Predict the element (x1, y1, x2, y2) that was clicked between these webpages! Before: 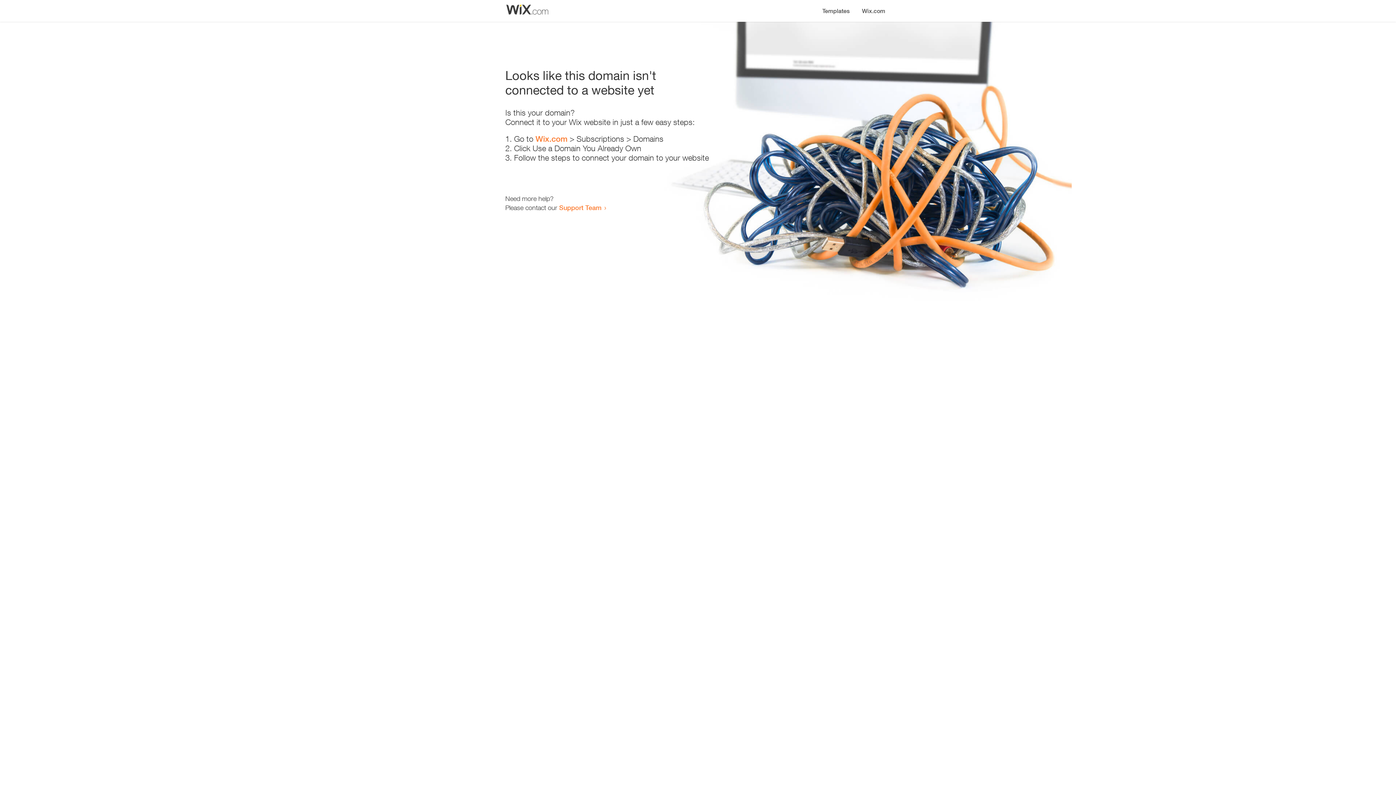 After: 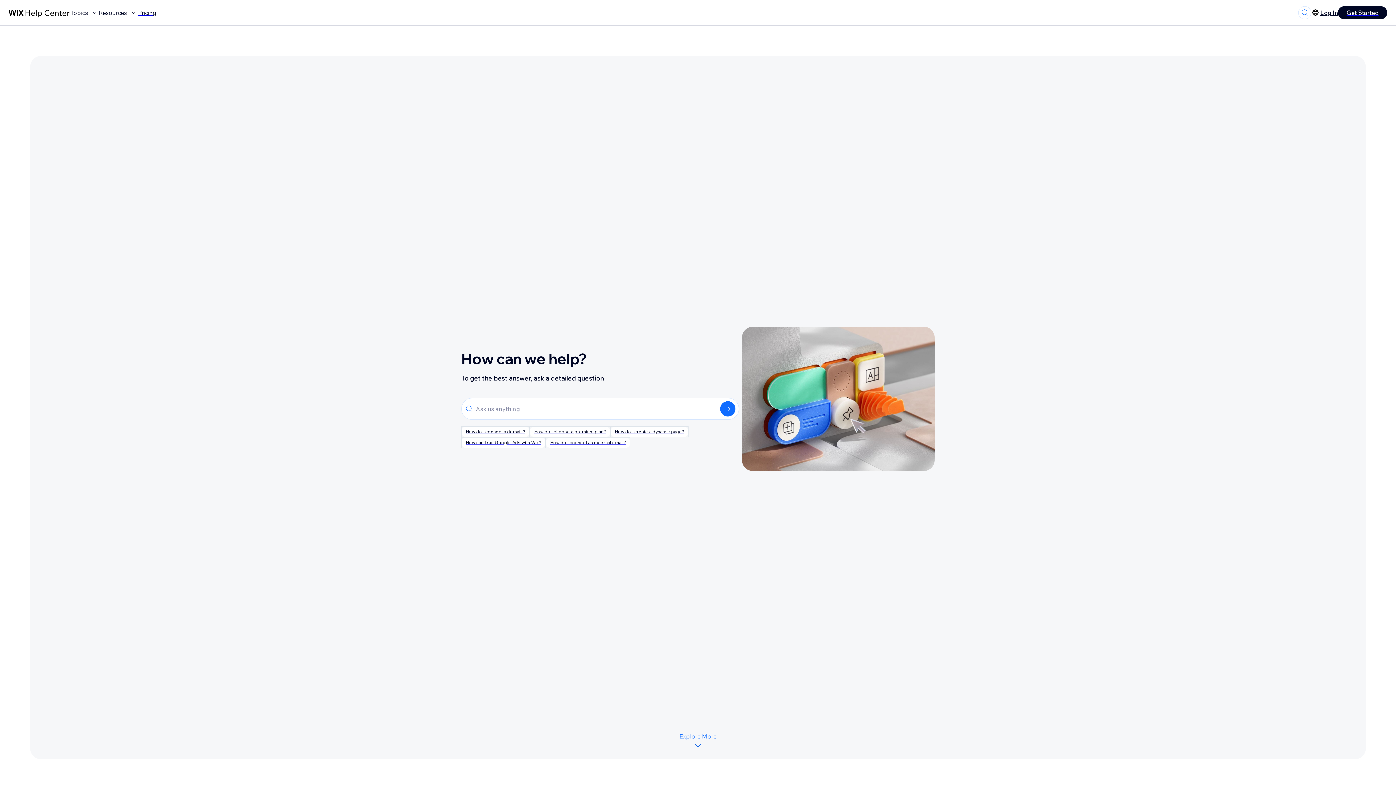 Action: label: Support Team bbox: (559, 203, 601, 211)